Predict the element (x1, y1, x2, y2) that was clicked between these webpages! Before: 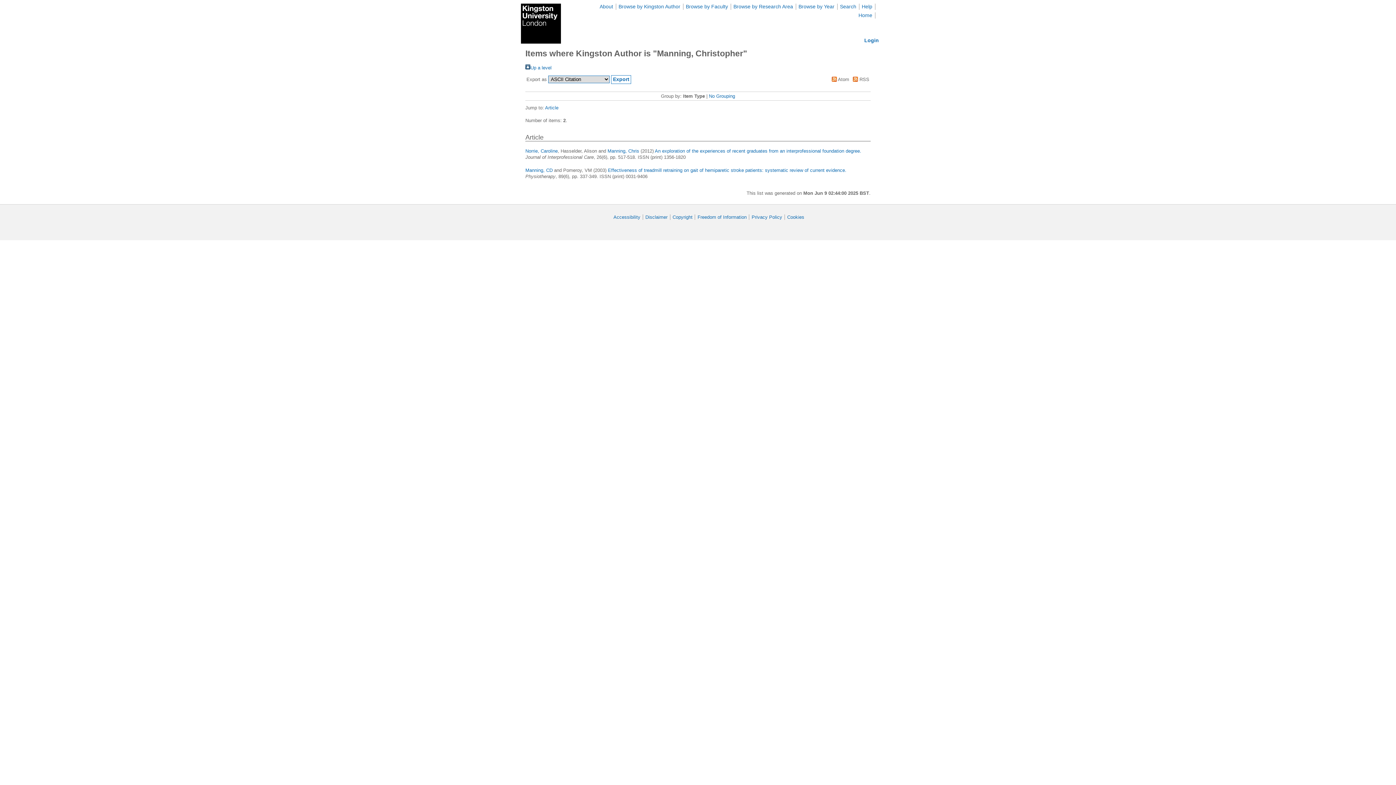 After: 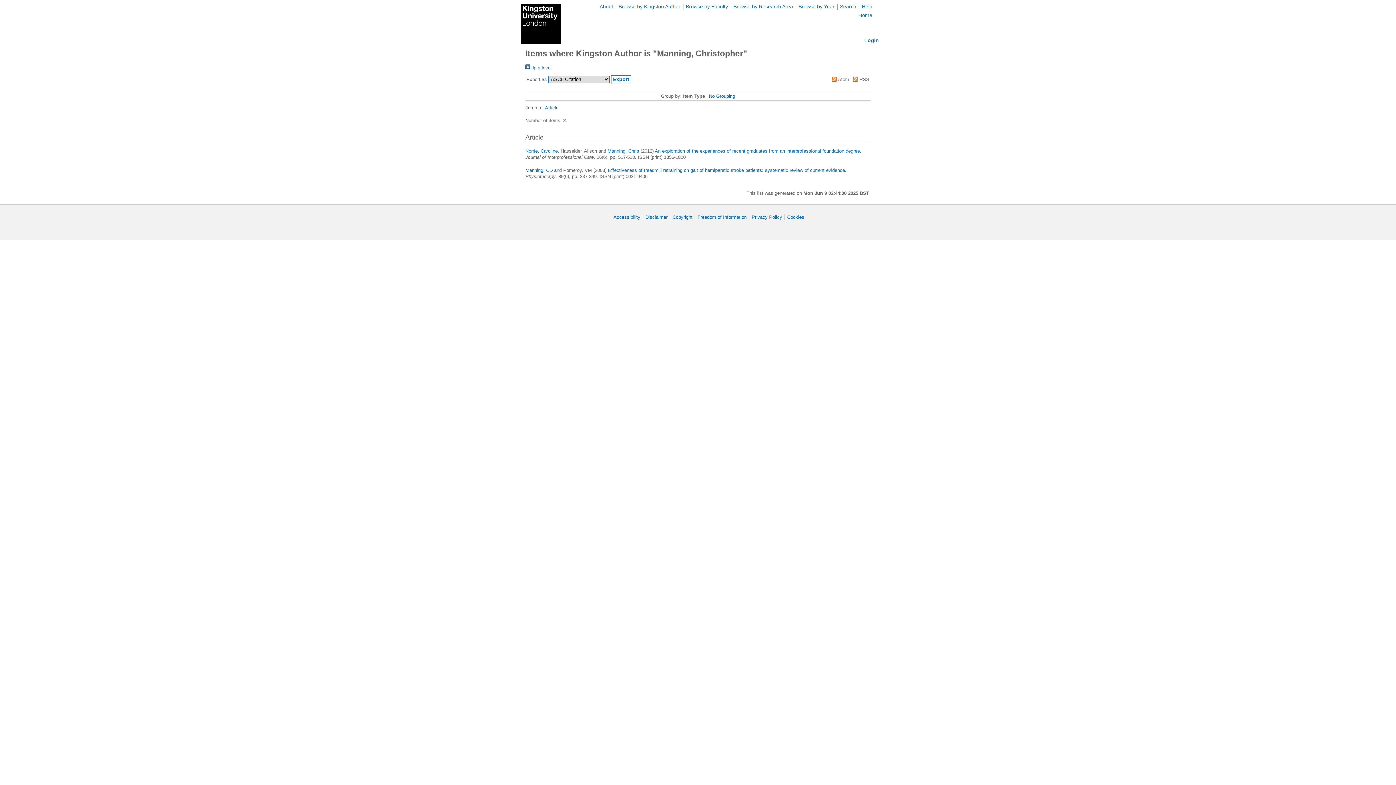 Action: label: Manning, Chris bbox: (607, 148, 639, 153)